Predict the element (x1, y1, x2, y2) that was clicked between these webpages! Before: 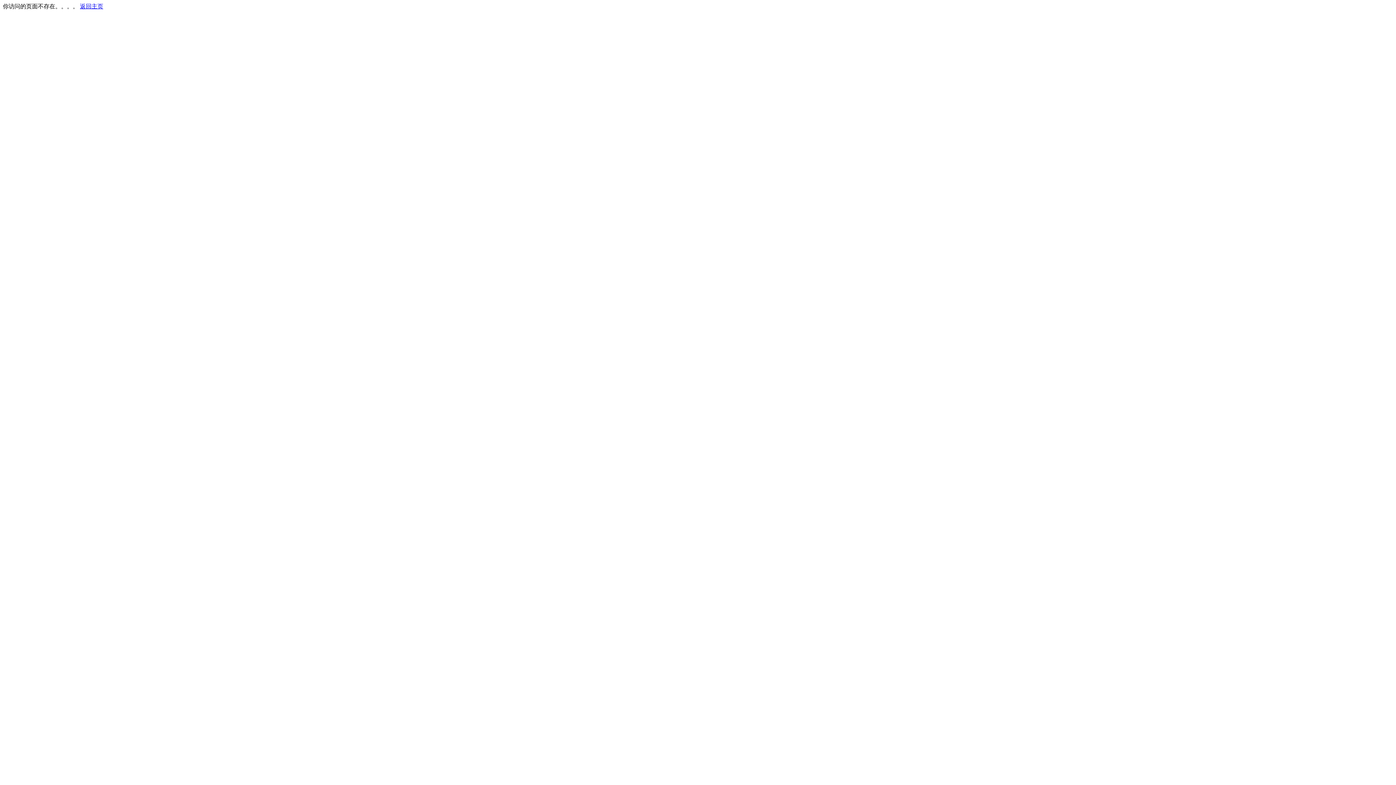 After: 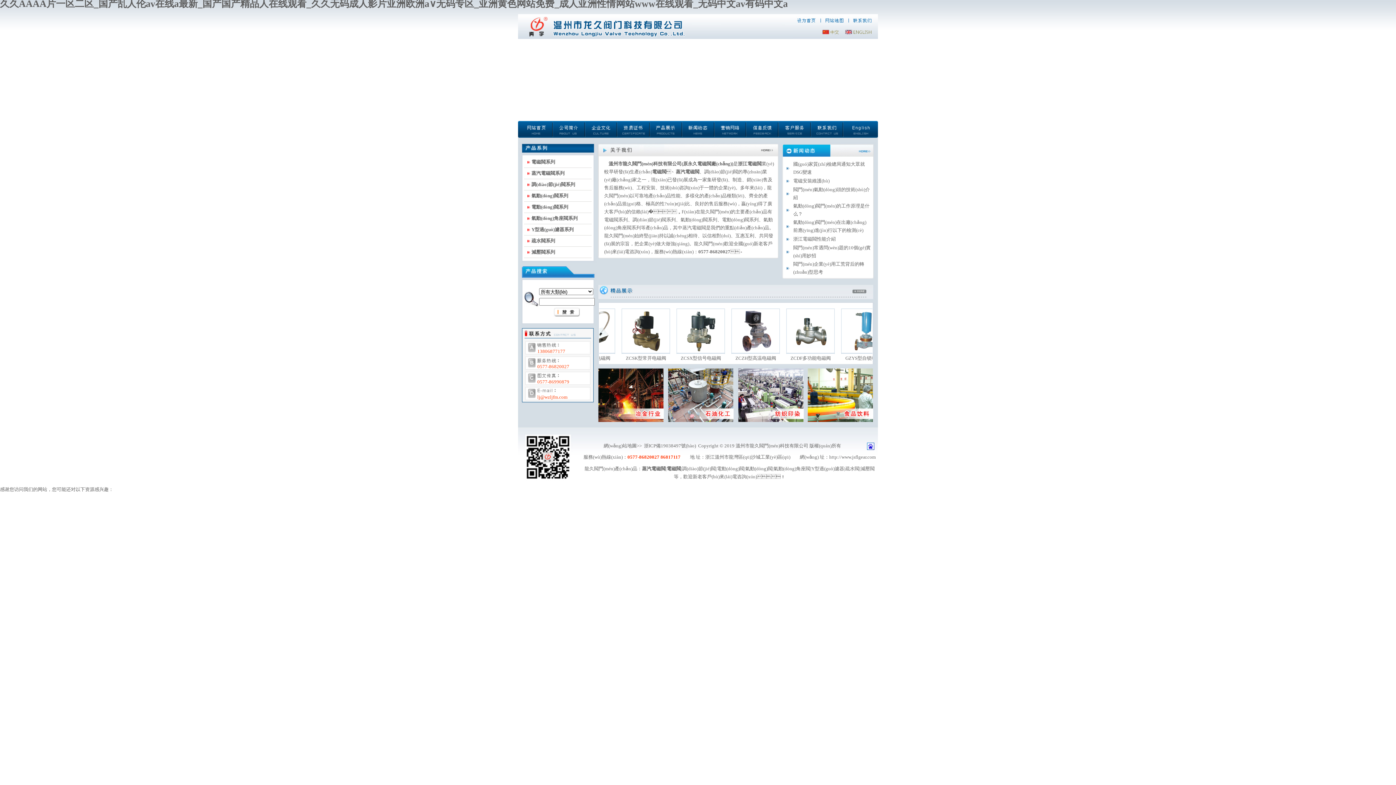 Action: label: 返回主页 bbox: (80, 3, 103, 9)